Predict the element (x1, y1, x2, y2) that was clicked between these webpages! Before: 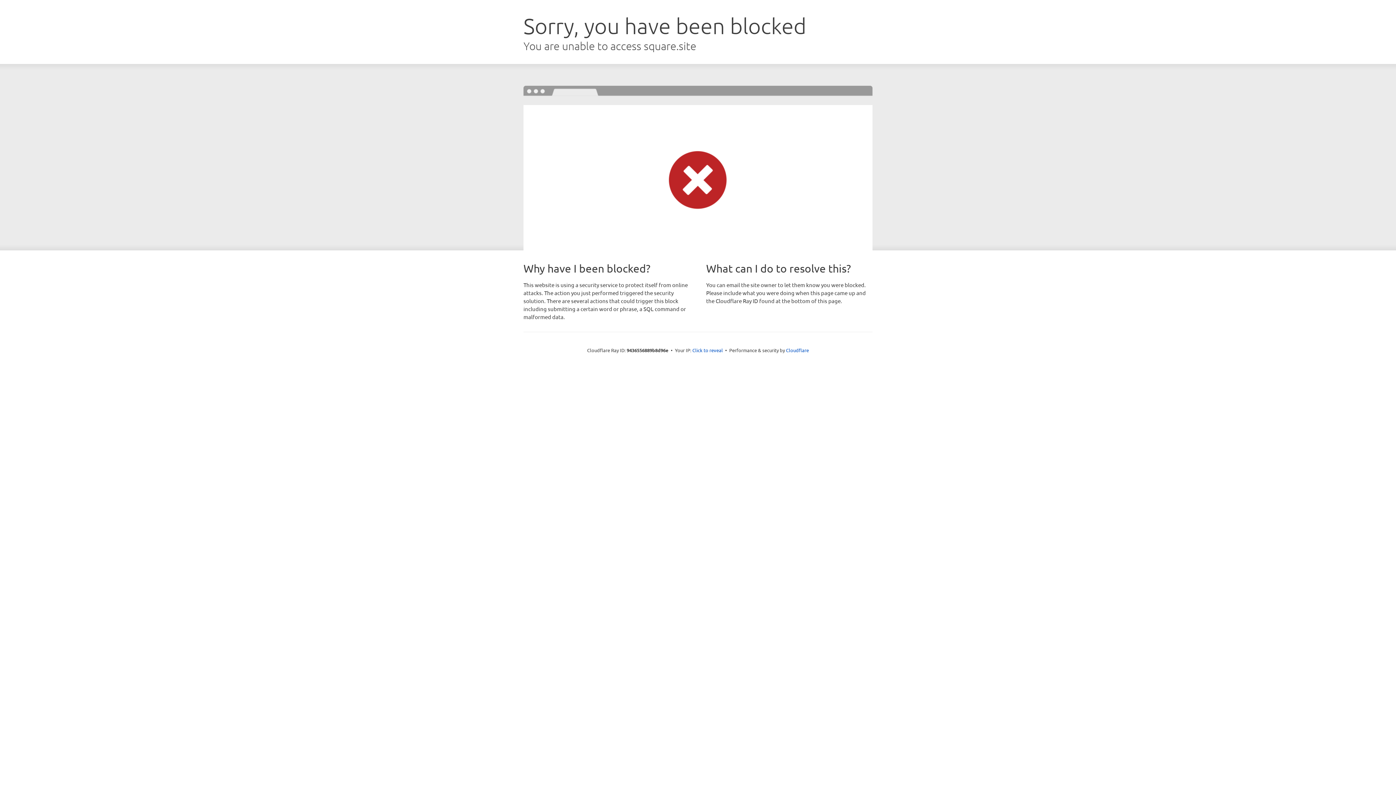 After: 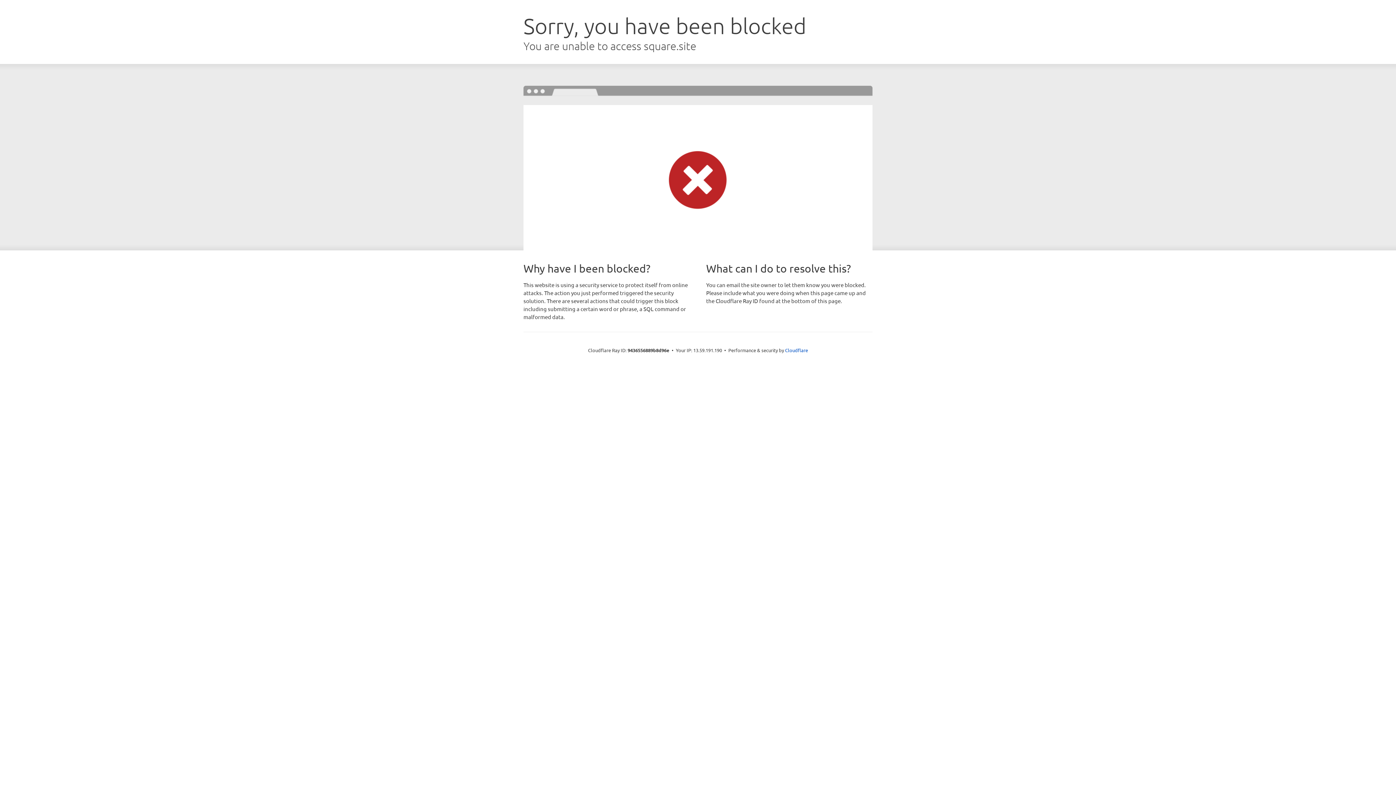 Action: label: Click to reveal bbox: (692, 346, 723, 353)